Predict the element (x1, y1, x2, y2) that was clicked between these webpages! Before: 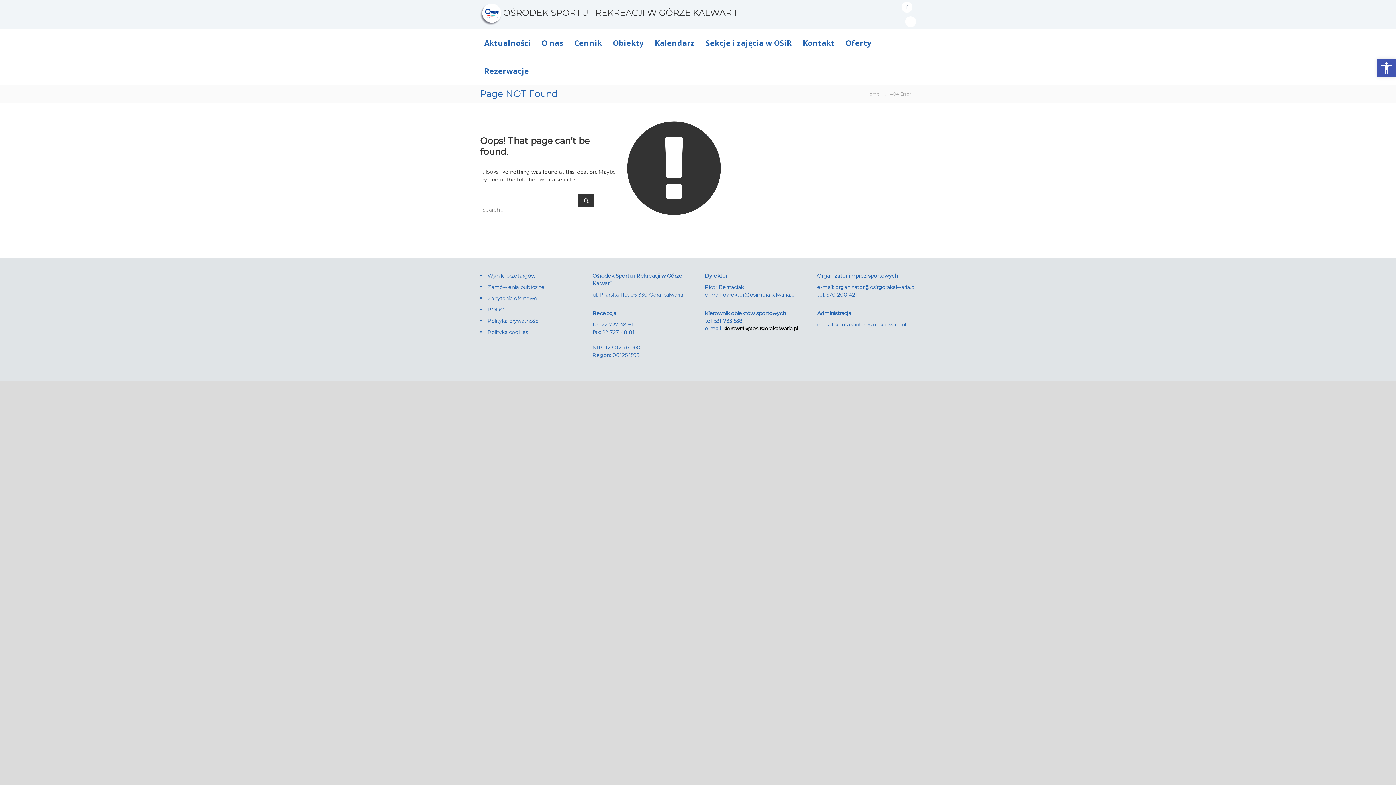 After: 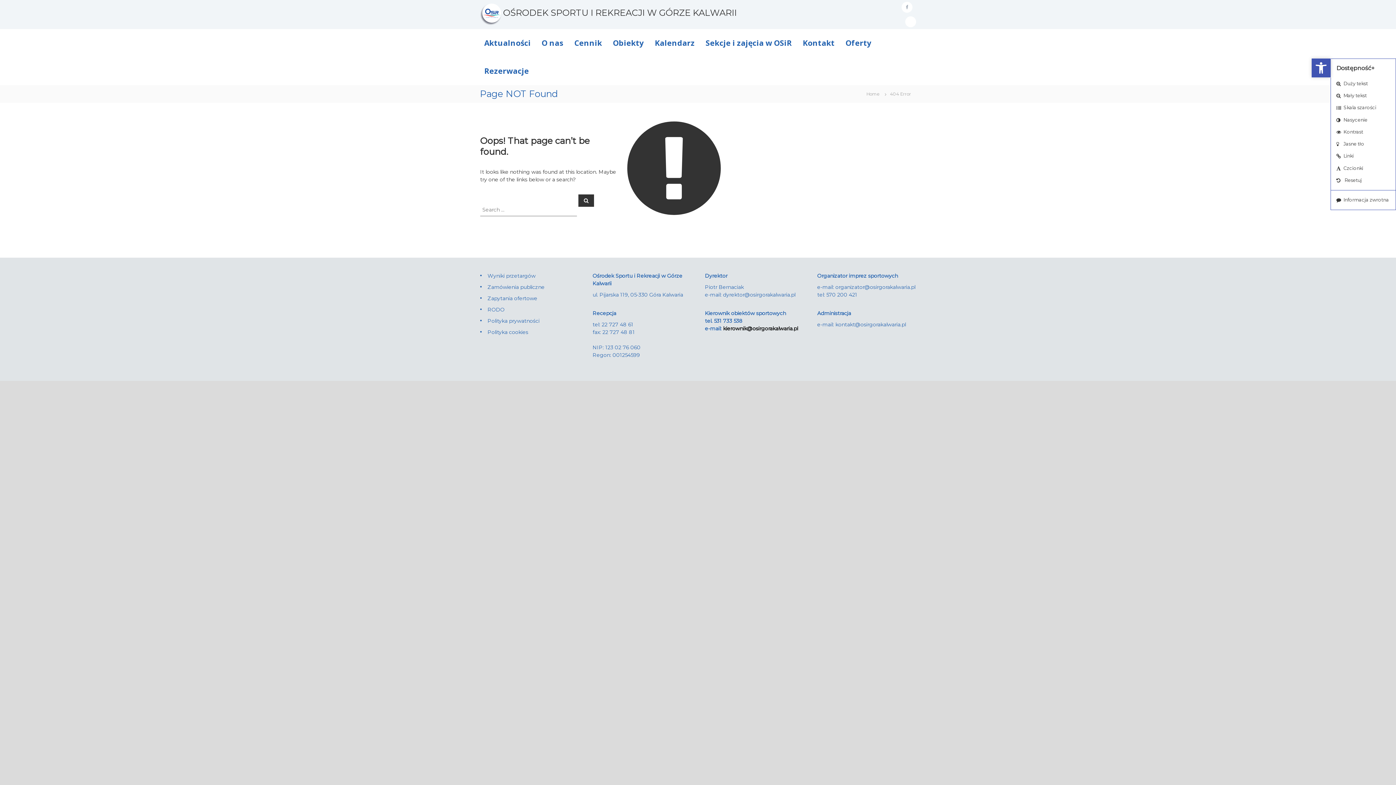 Action: label: Otwórz pasek narzędzi bbox: (1377, 58, 1396, 77)